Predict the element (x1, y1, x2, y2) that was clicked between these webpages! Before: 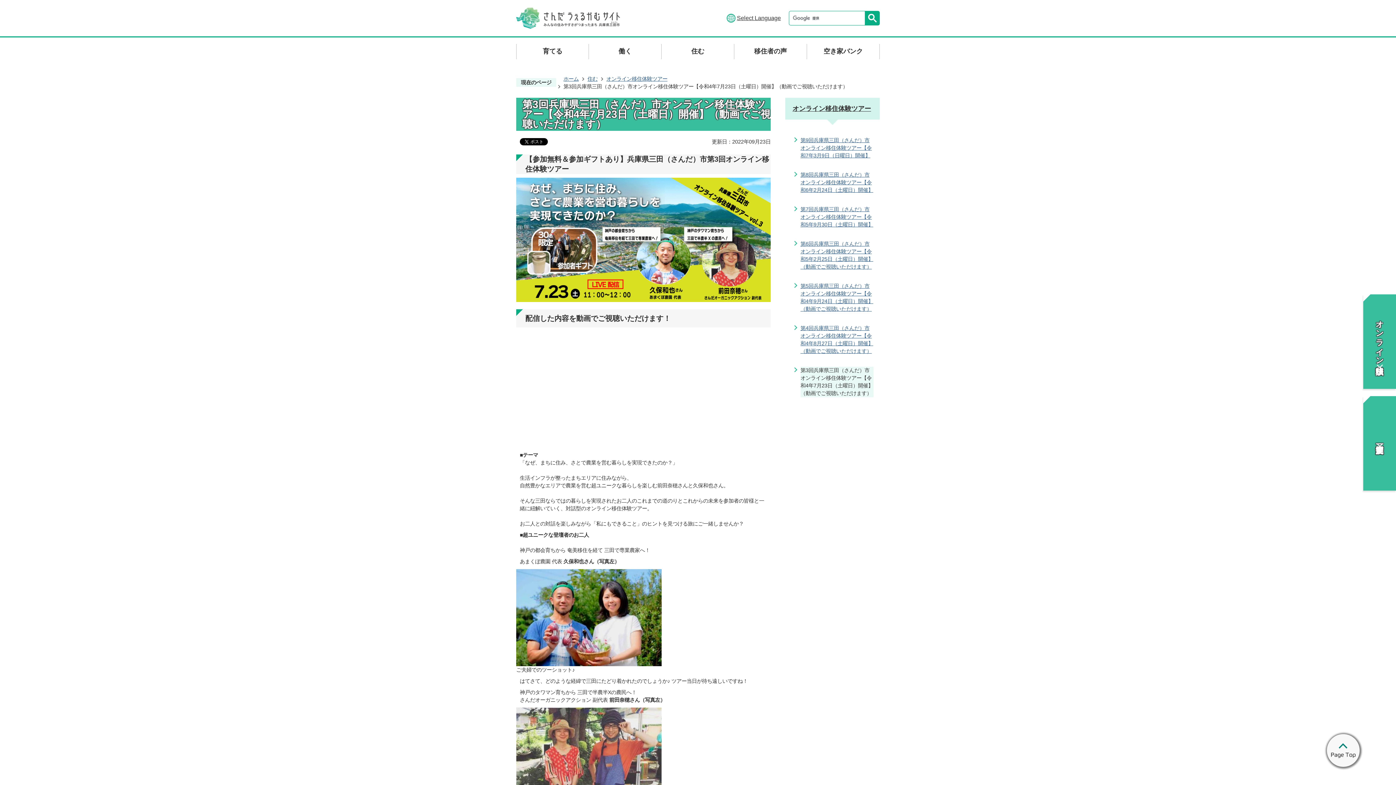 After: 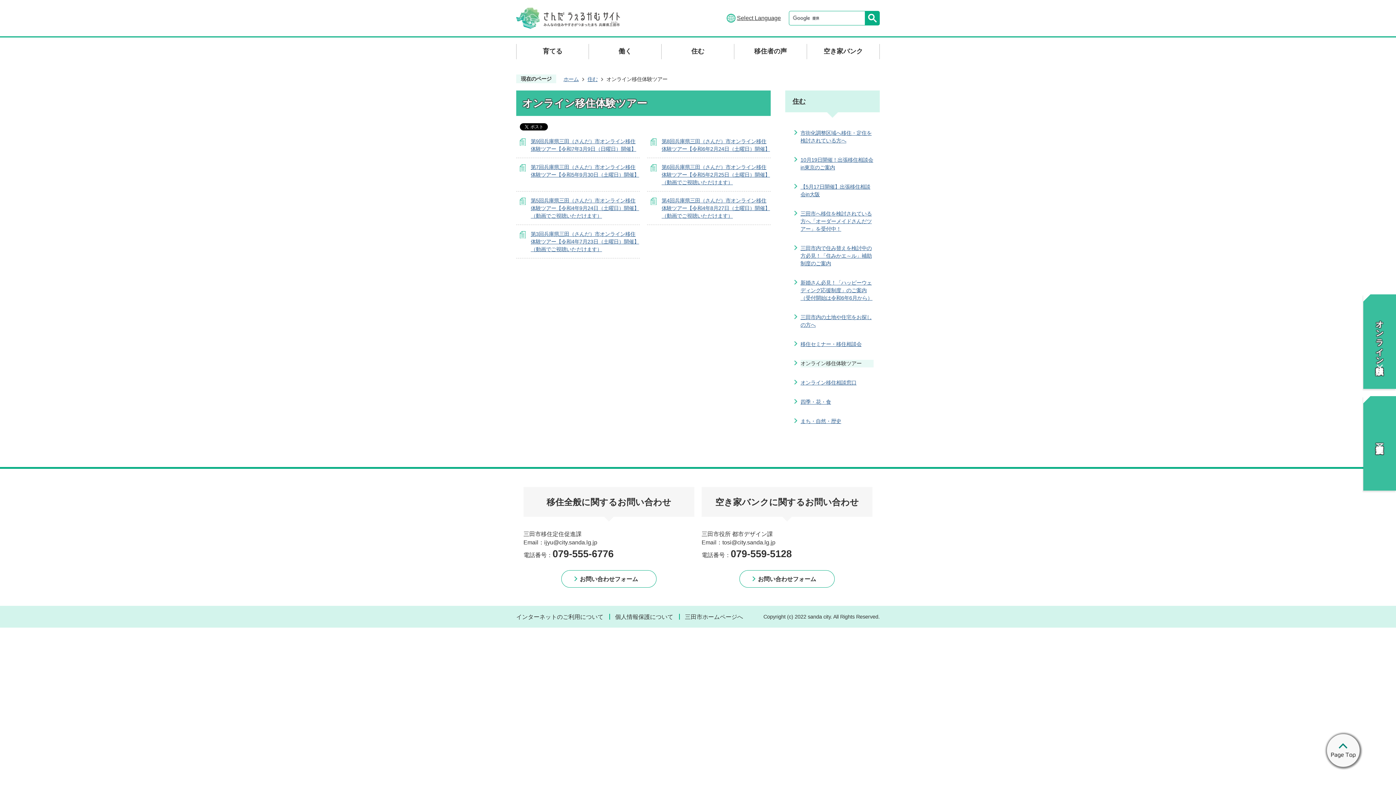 Action: label: オンライン移住体験ツアー bbox: (792, 104, 871, 112)